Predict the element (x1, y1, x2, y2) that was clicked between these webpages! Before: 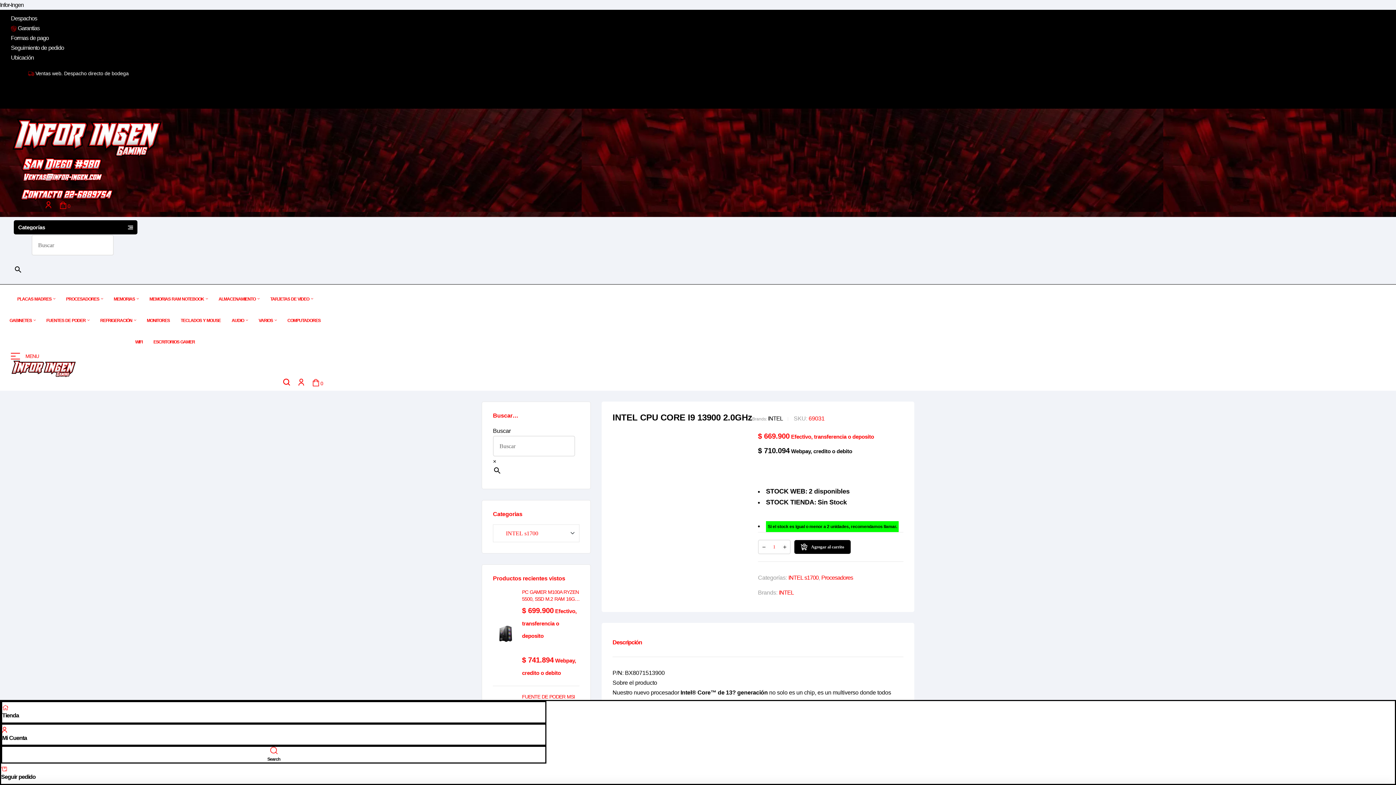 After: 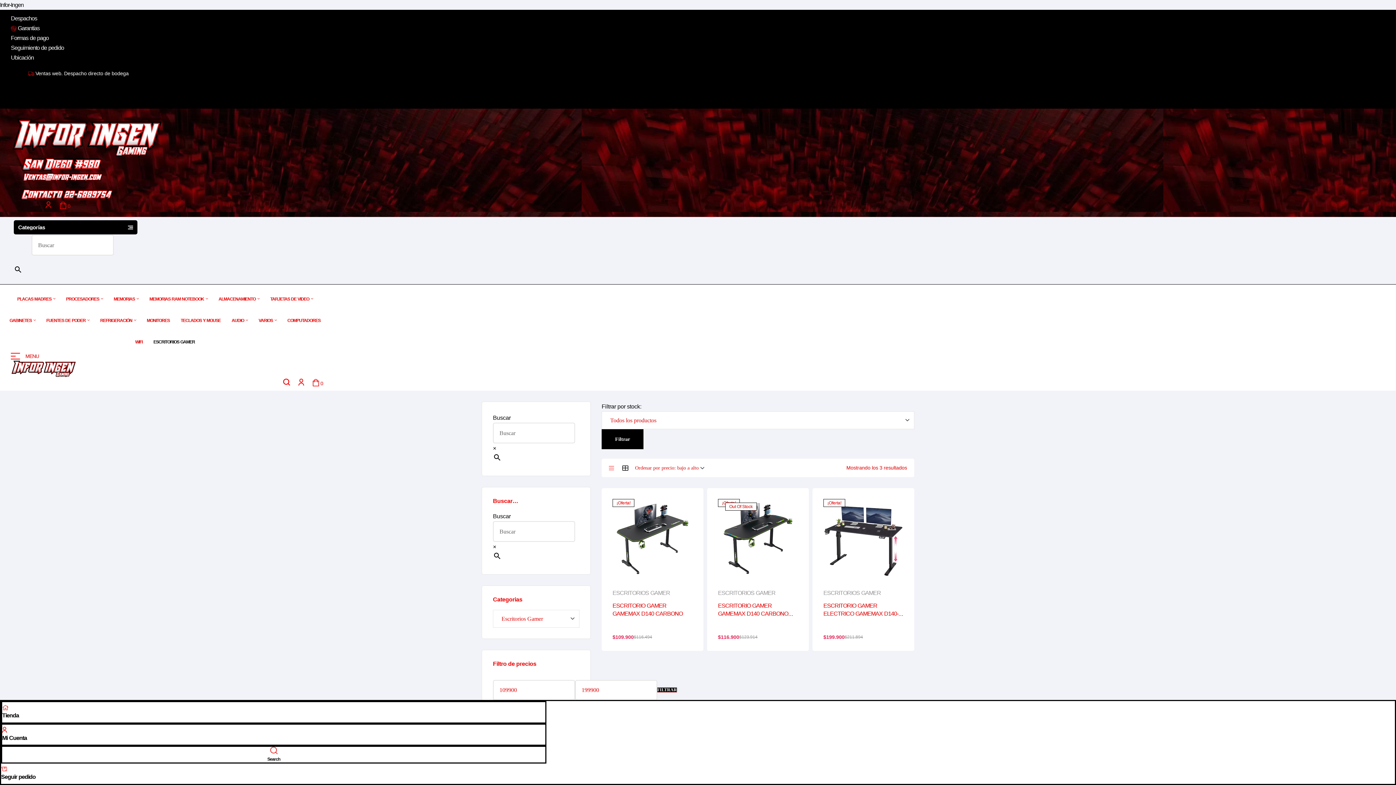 Action: label: ESCRITORIOS GAMER bbox: (148, 331, 199, 353)